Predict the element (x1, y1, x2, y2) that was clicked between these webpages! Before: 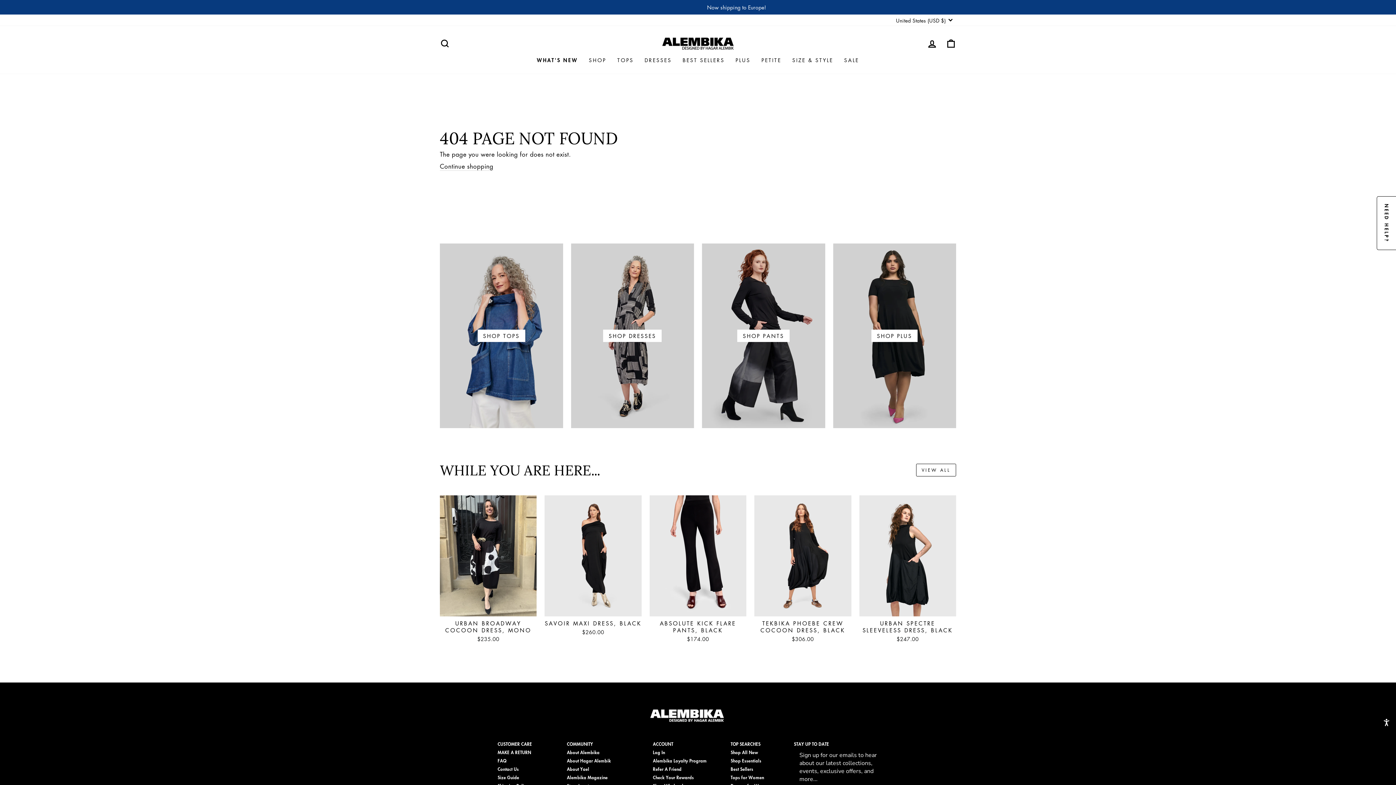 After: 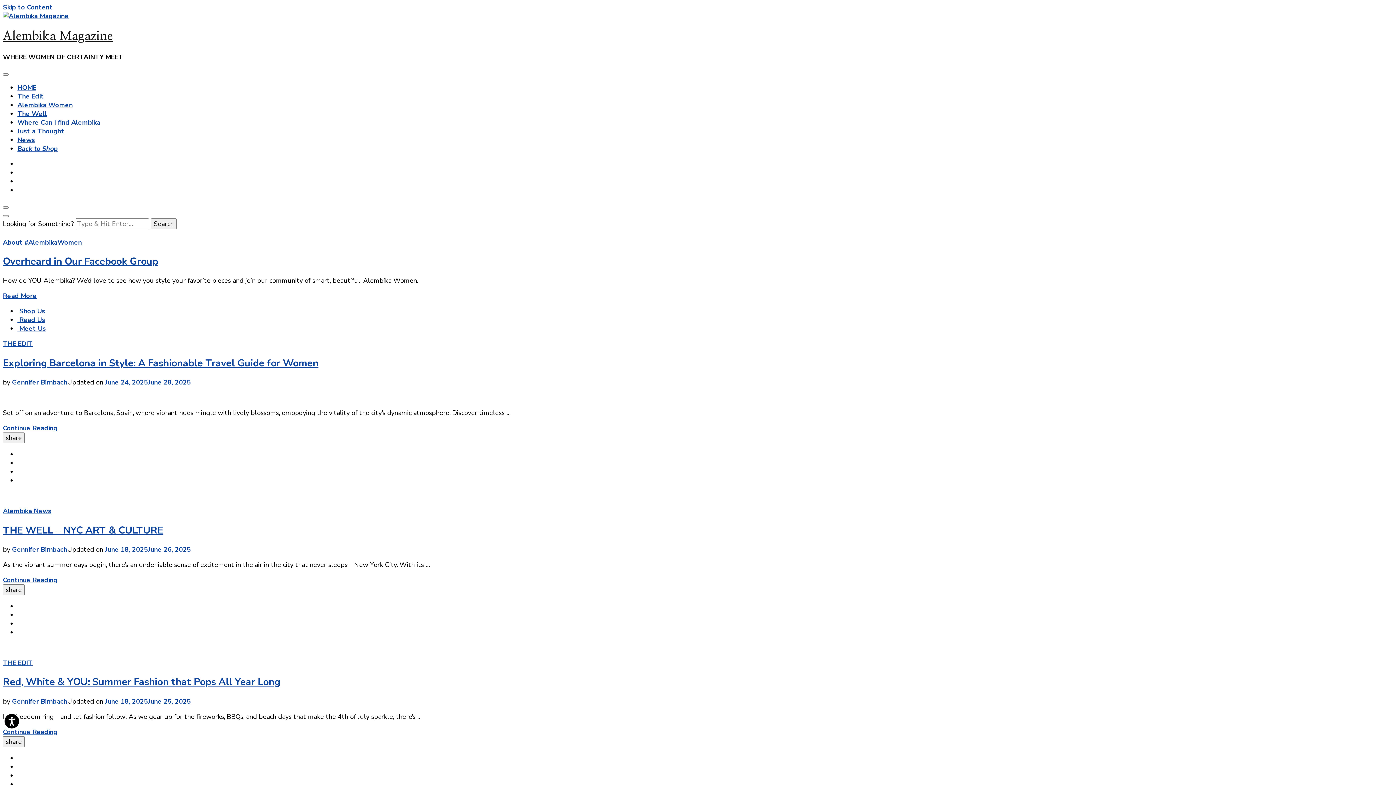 Action: label: COMMUNITY bbox: (567, 741, 593, 747)